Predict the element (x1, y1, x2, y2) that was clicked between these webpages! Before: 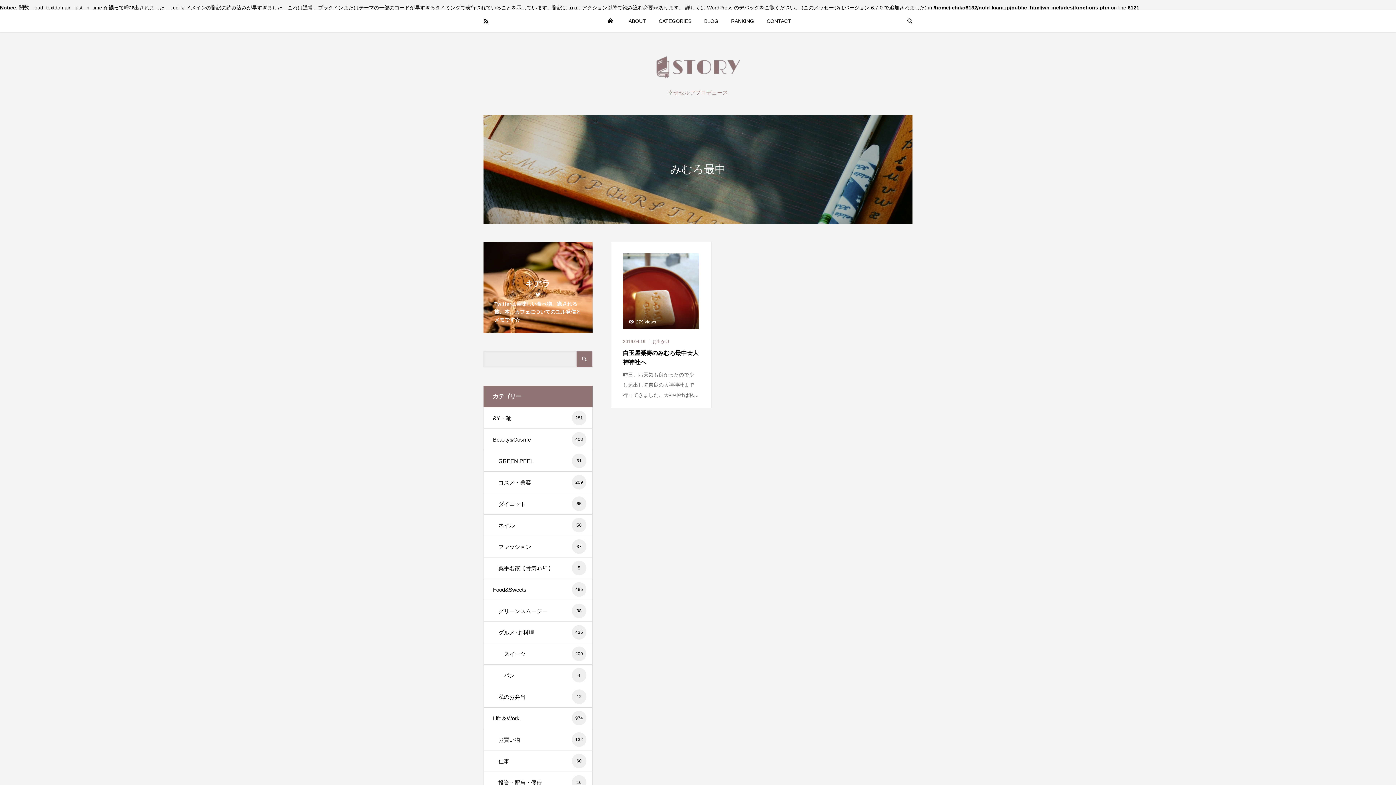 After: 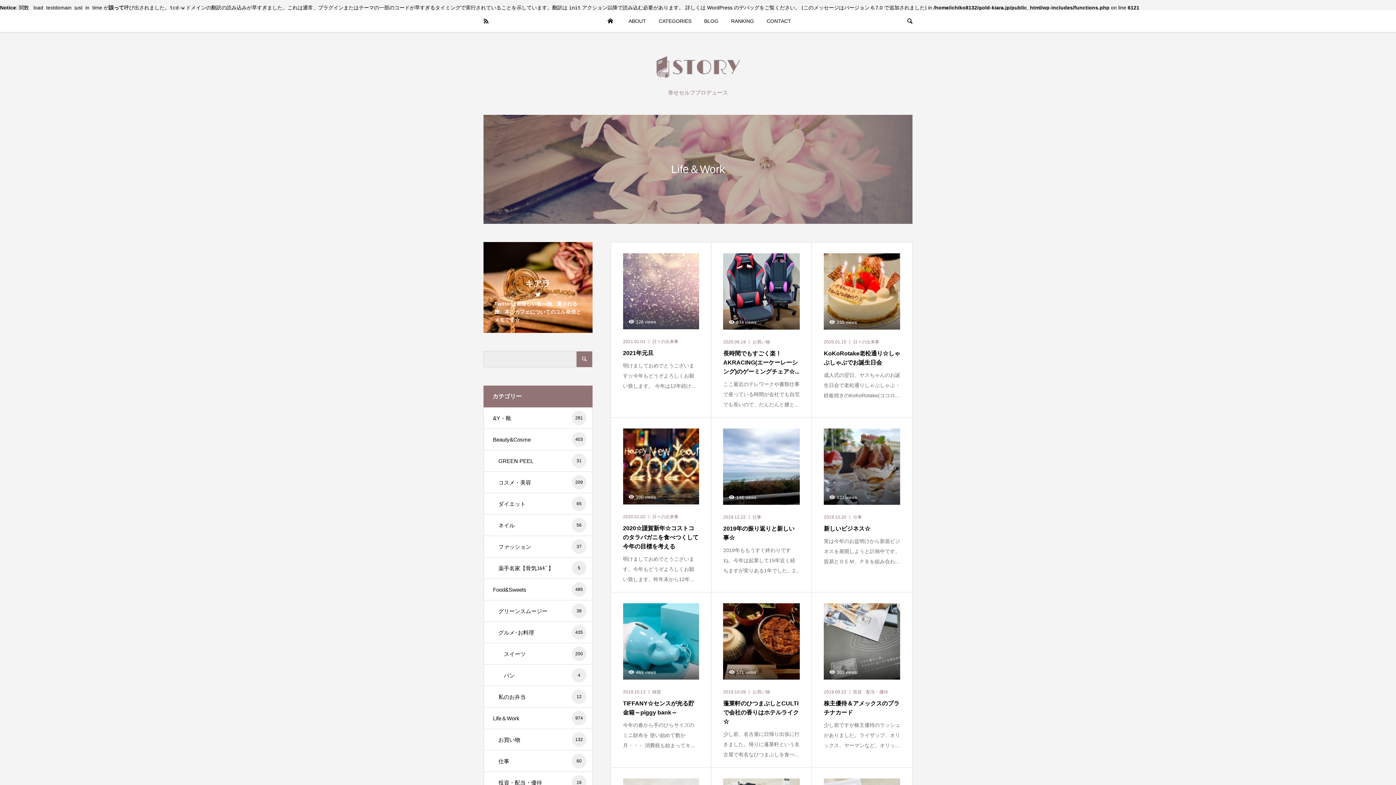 Action: bbox: (658, 10, 691, 32) label: CATEGORIES